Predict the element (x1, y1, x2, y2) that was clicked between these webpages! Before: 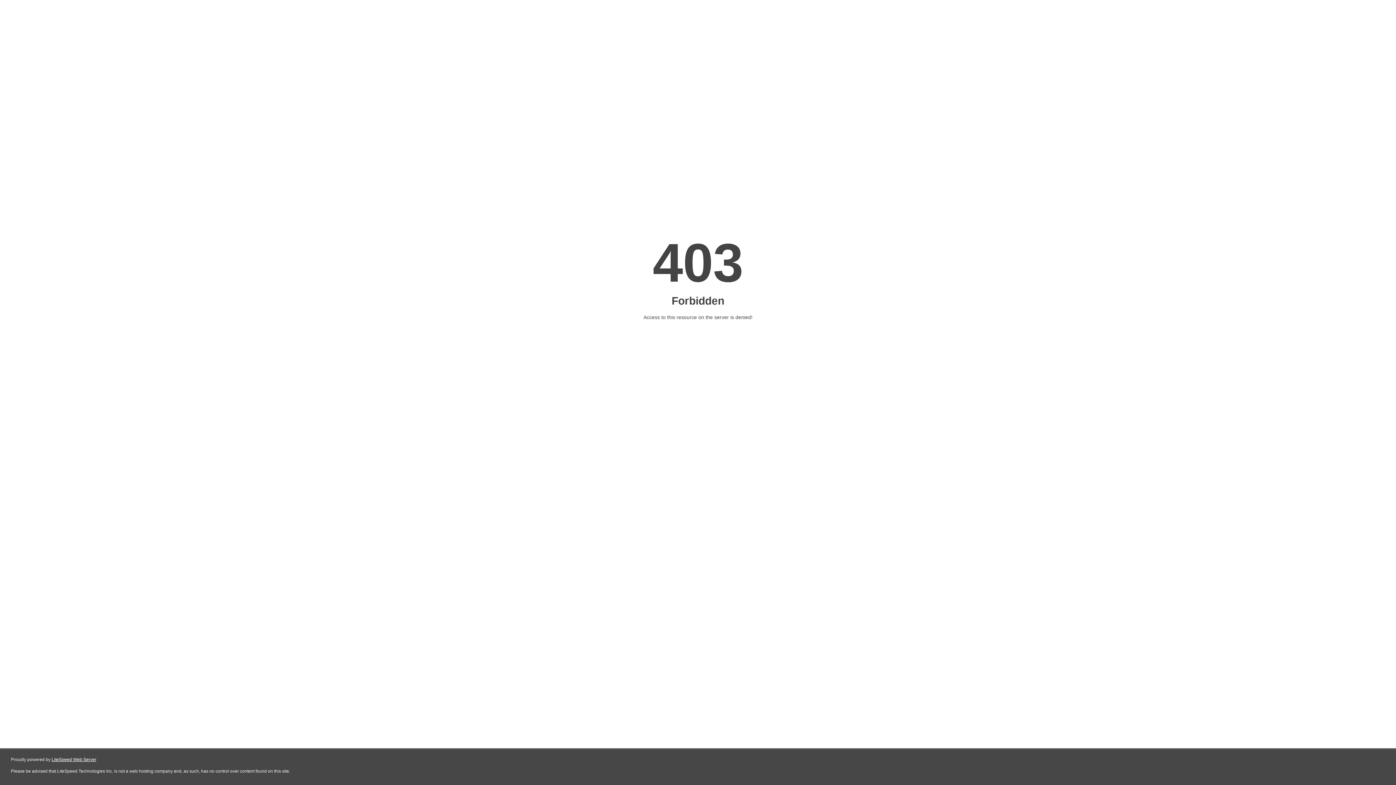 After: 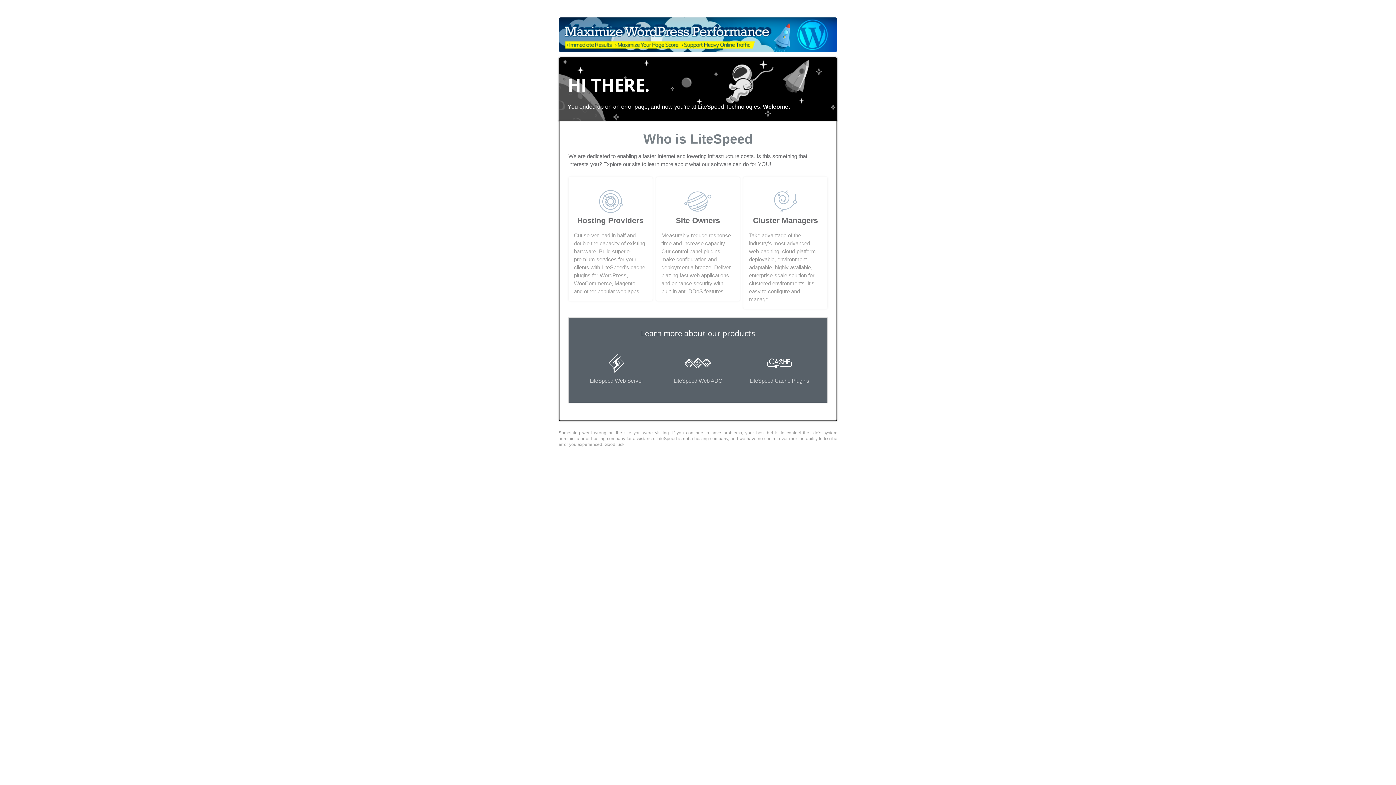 Action: bbox: (51, 757, 96, 762) label: LiteSpeed Web Server